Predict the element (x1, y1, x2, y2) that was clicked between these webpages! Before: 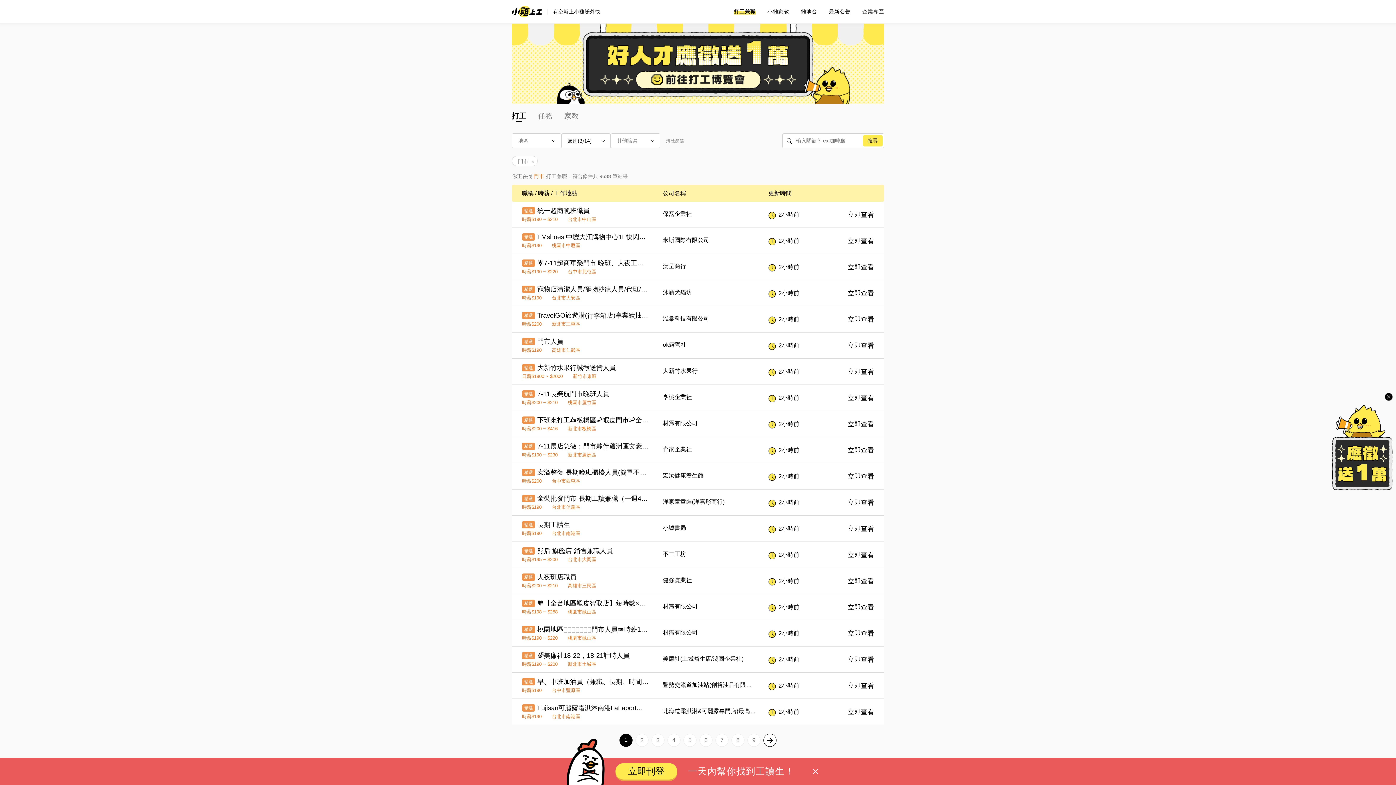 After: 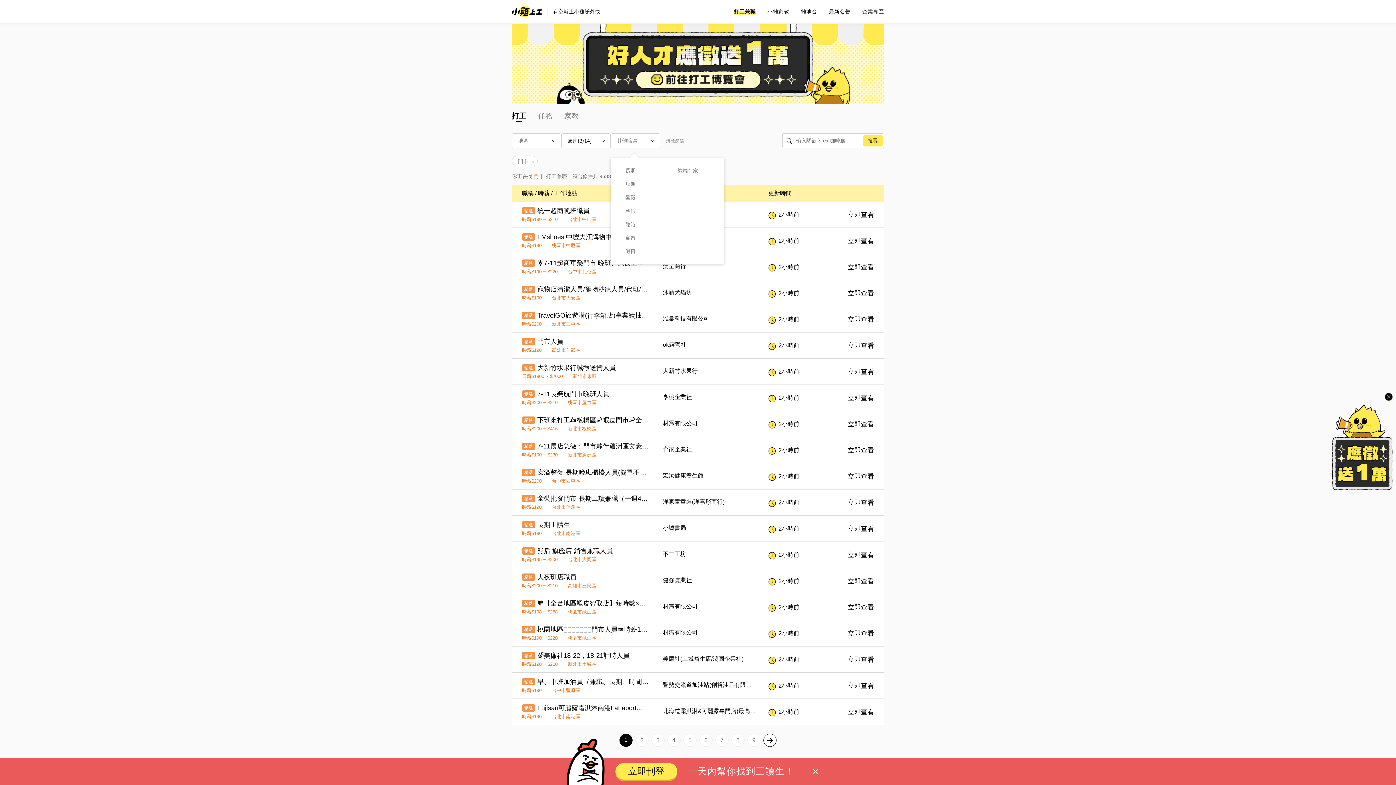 Action: bbox: (610, 133, 660, 148) label: 其他篩選